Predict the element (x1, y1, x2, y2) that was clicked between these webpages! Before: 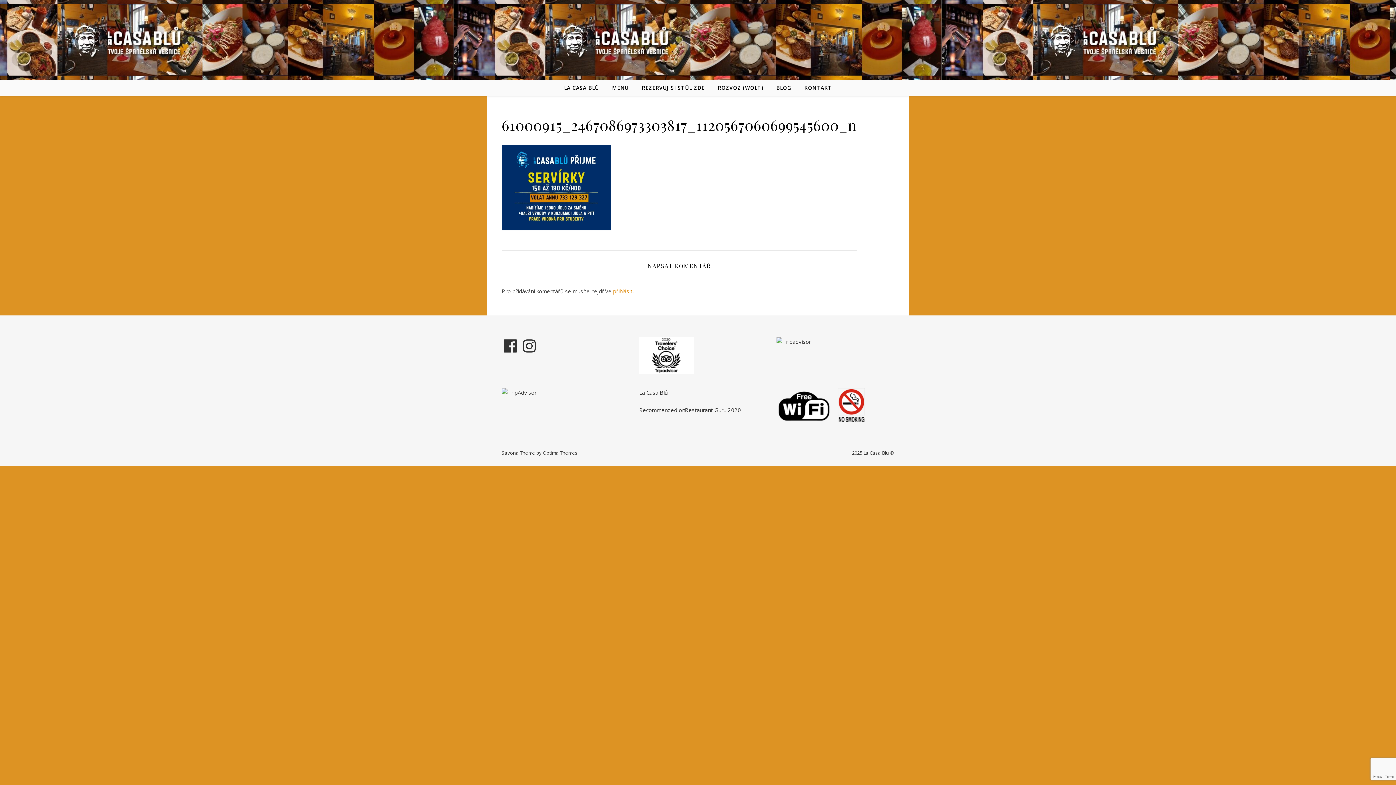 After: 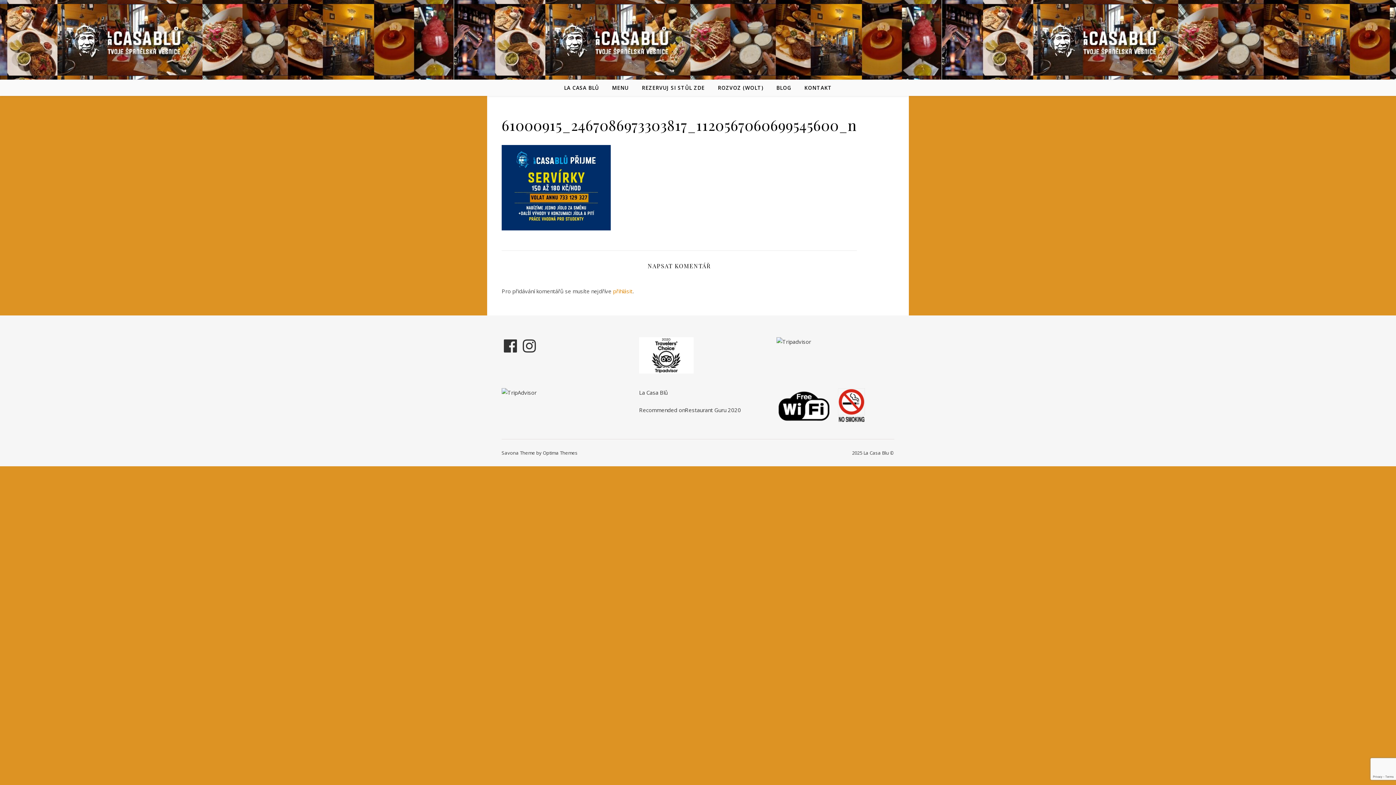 Action: bbox: (639, 337, 757, 373)